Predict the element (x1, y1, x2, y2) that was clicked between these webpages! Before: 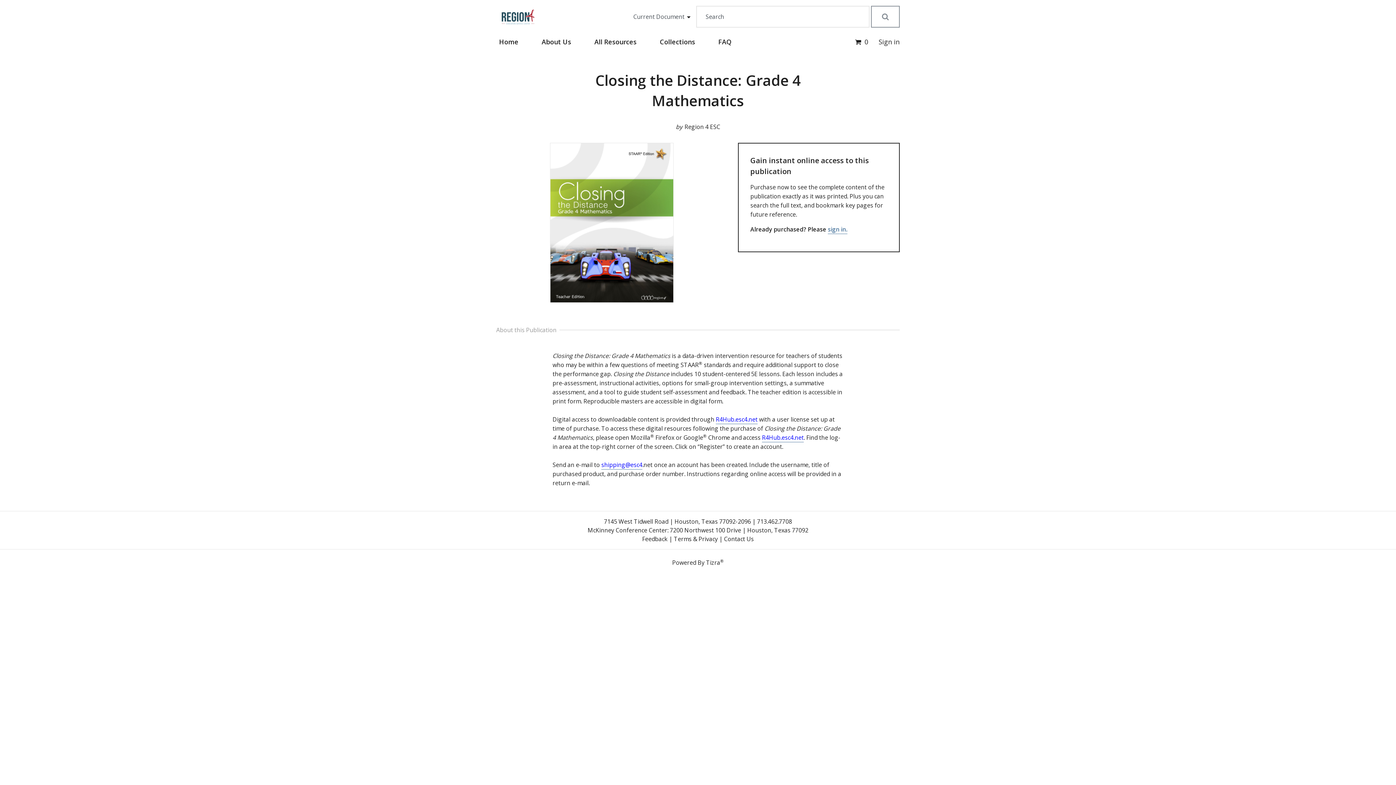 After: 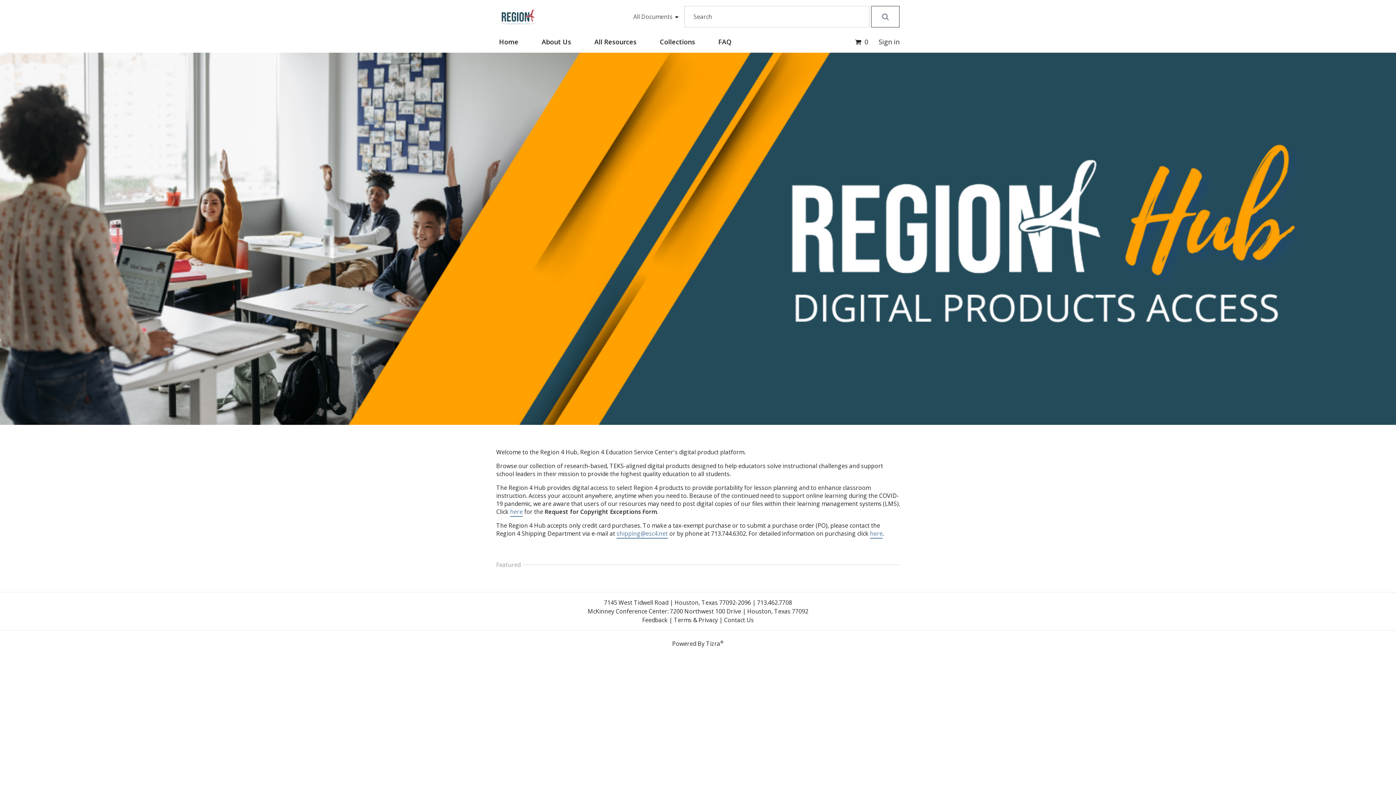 Action: bbox: (496, 36, 521, 46) label: Home